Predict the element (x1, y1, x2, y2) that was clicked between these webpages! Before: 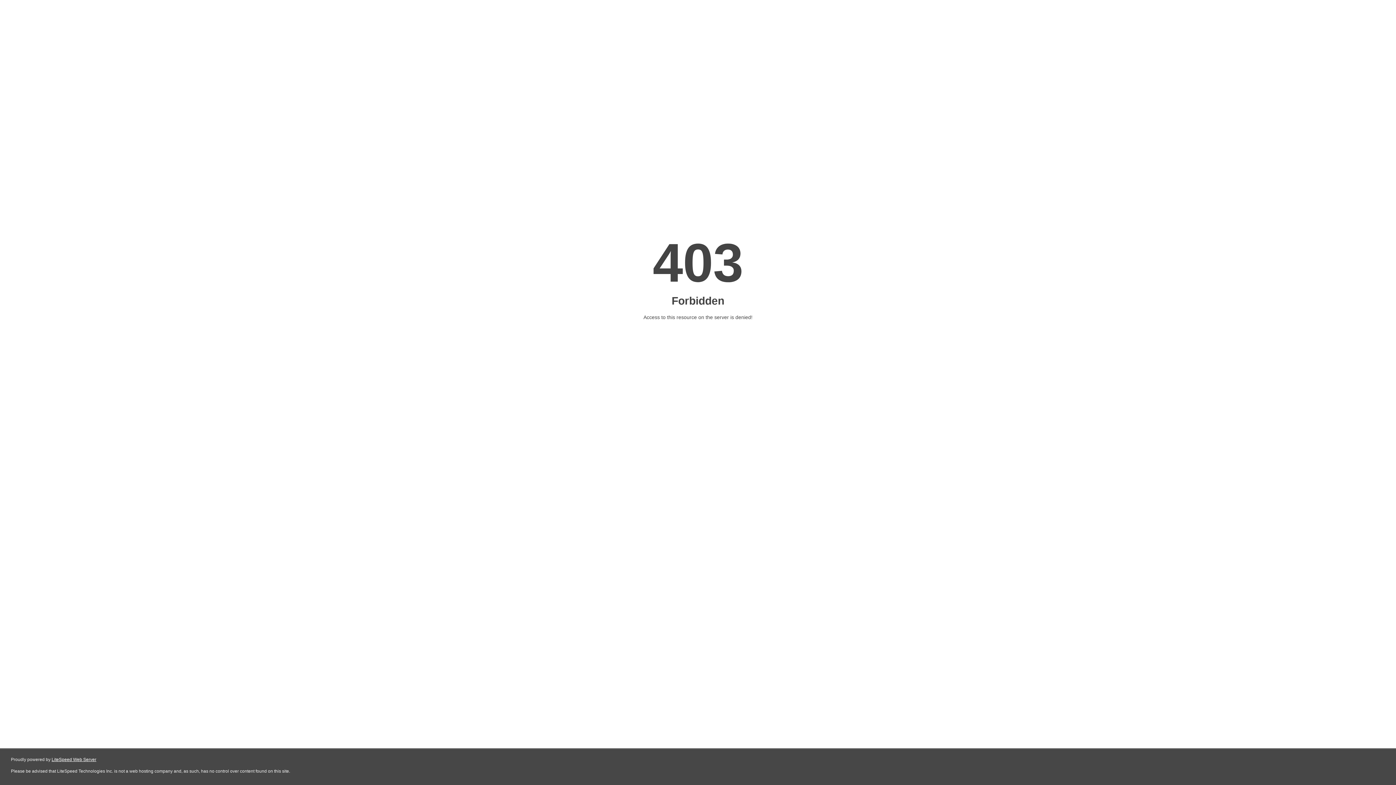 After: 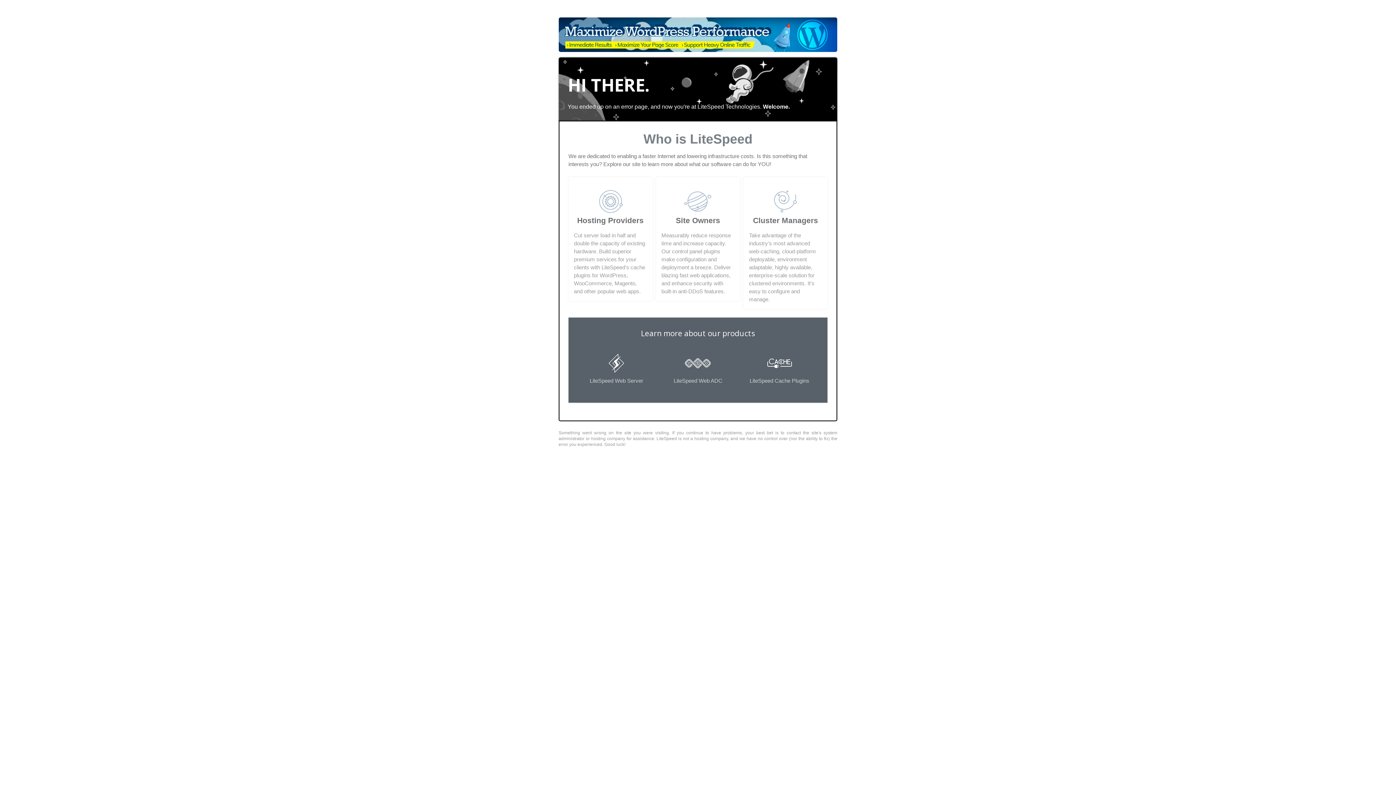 Action: label: LiteSpeed Web Server bbox: (51, 757, 96, 762)